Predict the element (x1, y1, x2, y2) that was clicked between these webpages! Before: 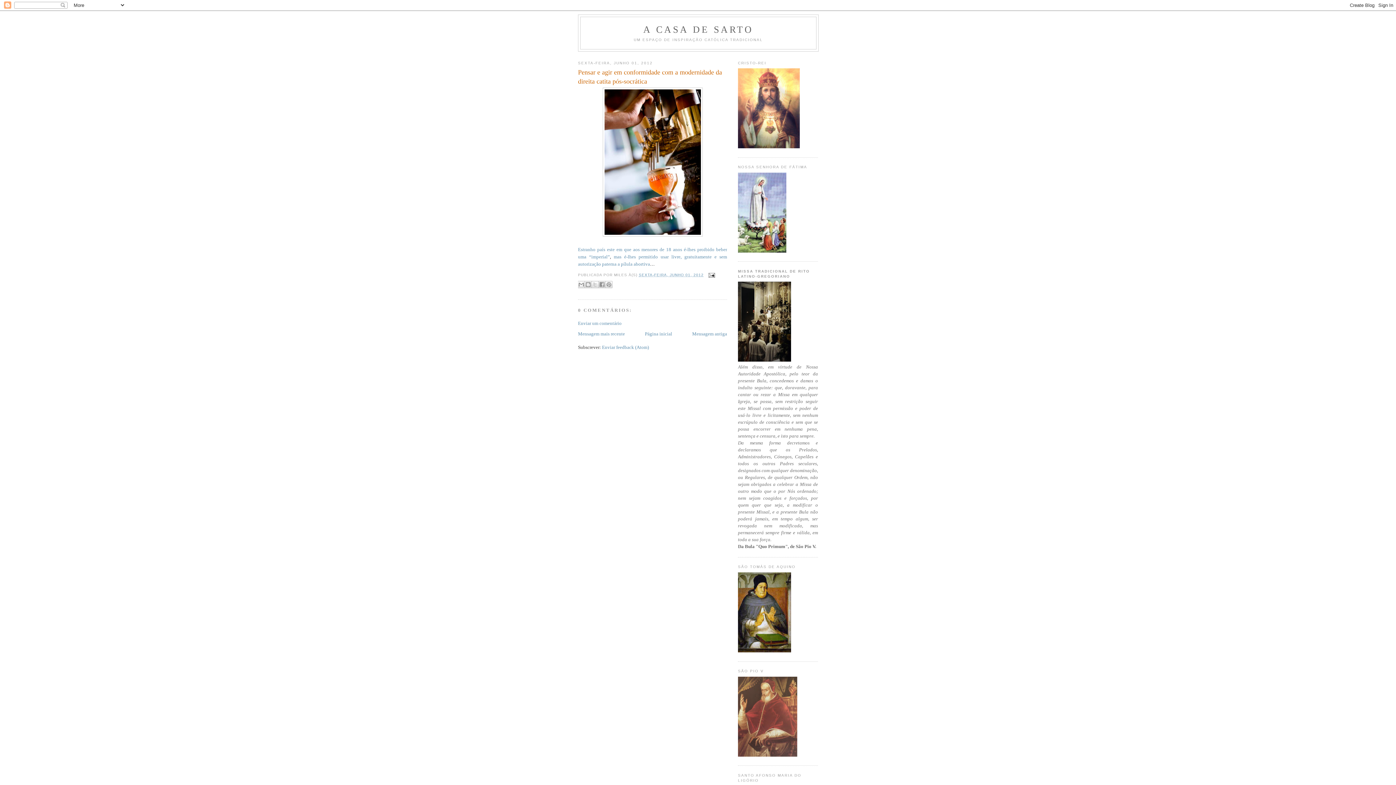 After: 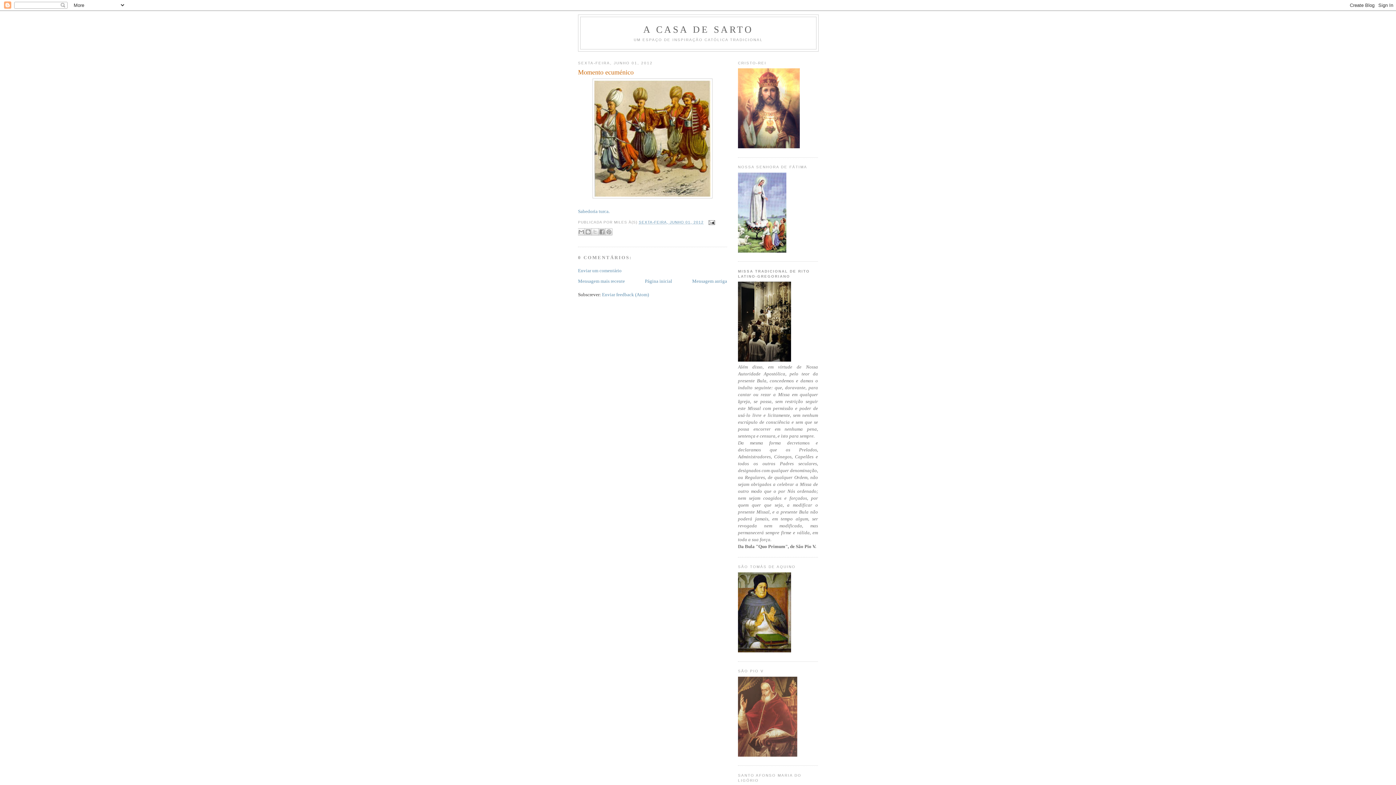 Action: bbox: (692, 331, 727, 336) label: Mensagem antiga